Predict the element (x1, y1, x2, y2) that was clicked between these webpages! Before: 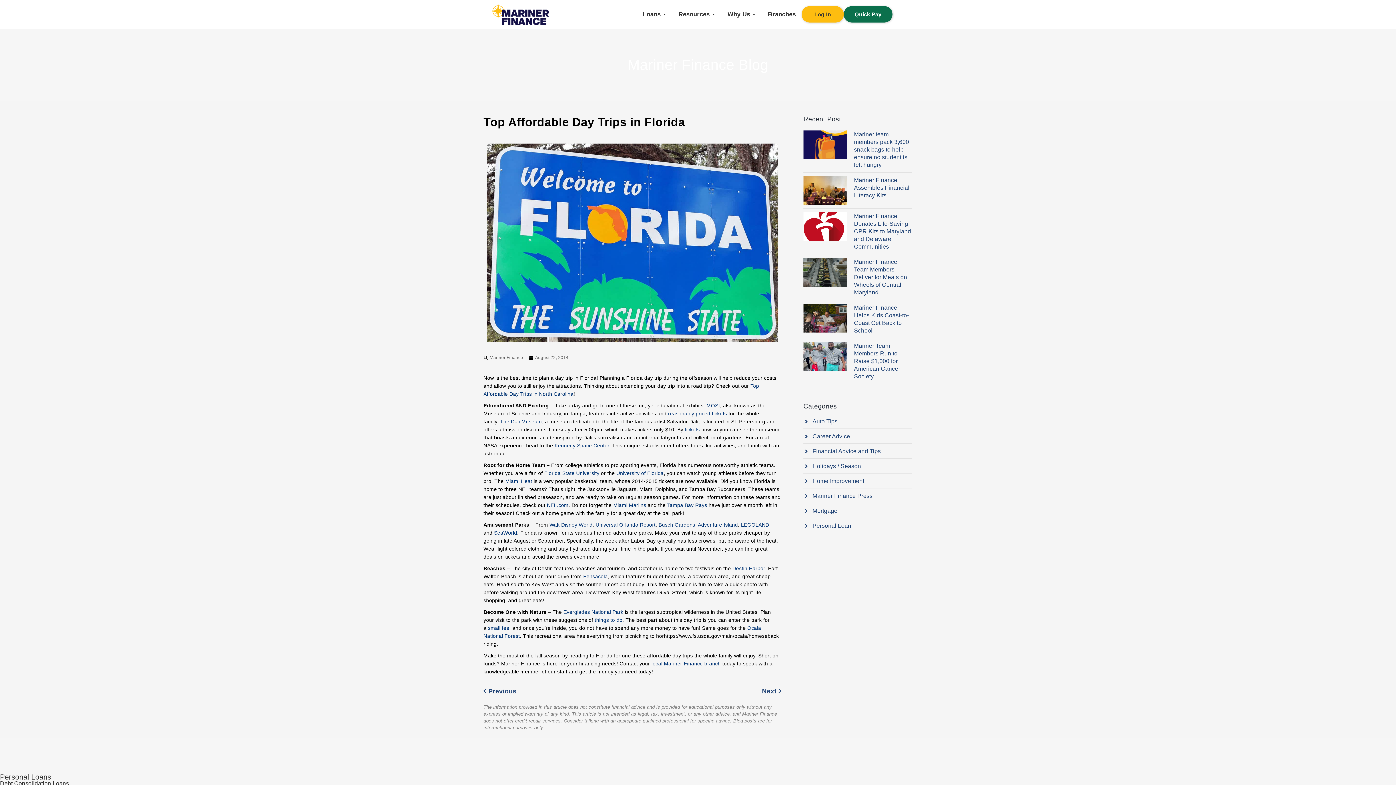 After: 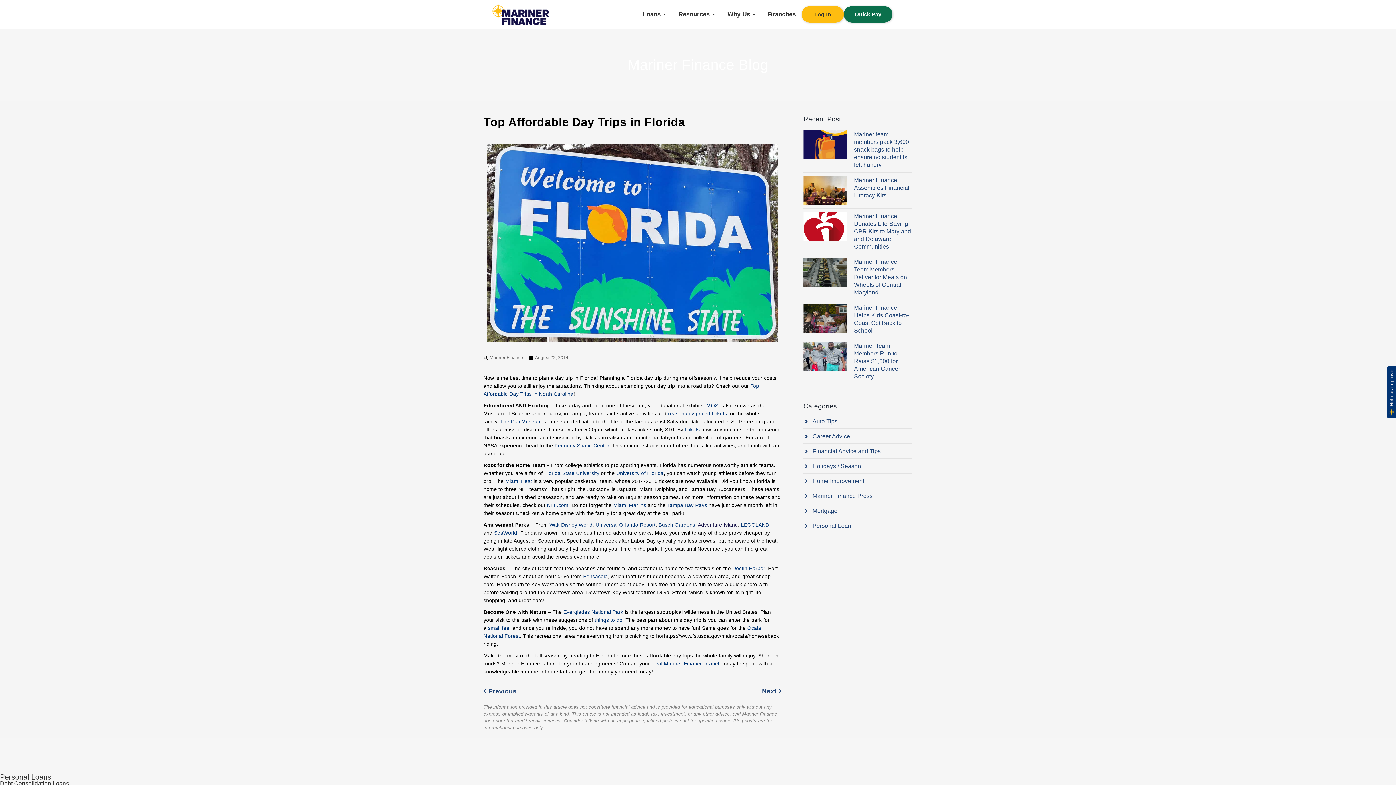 Action: bbox: (698, 522, 738, 528) label: Adventure Island